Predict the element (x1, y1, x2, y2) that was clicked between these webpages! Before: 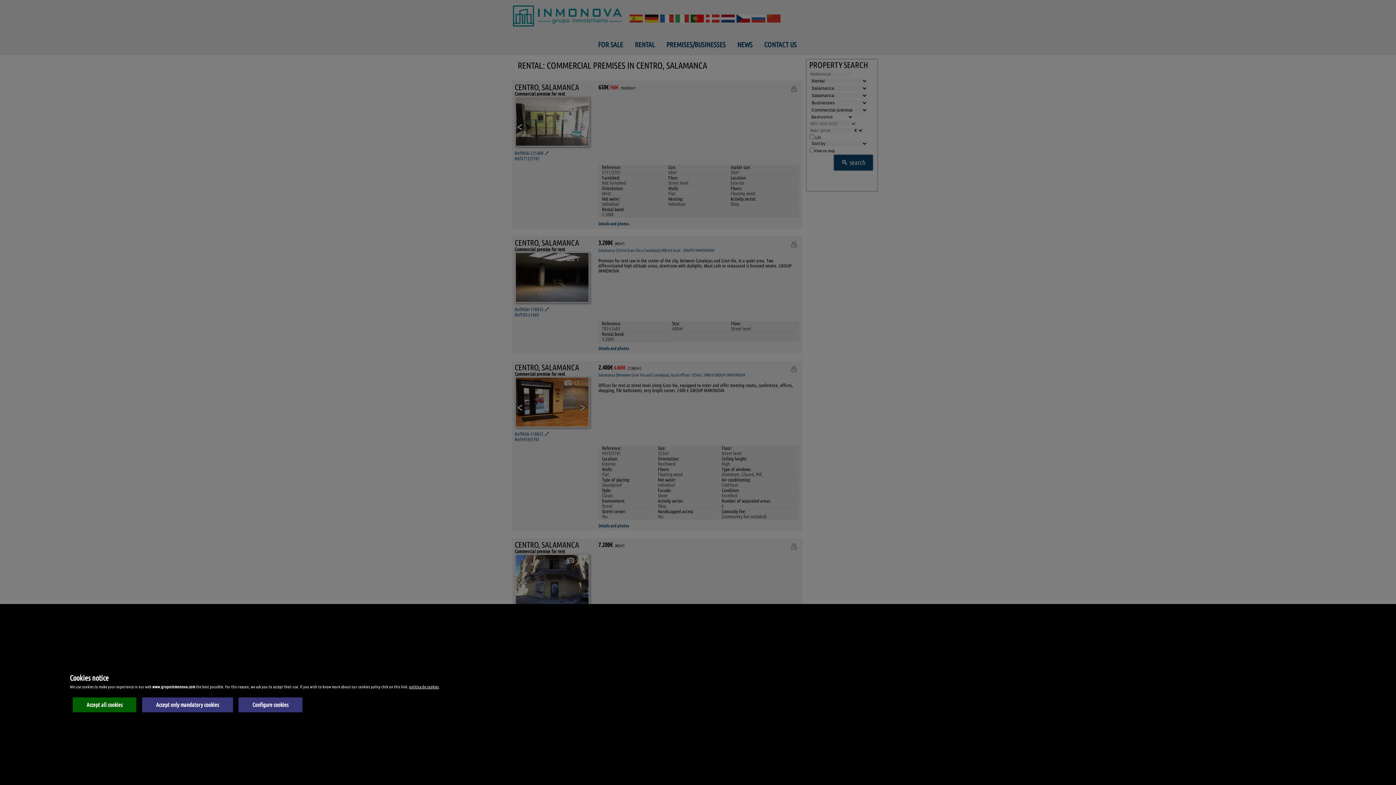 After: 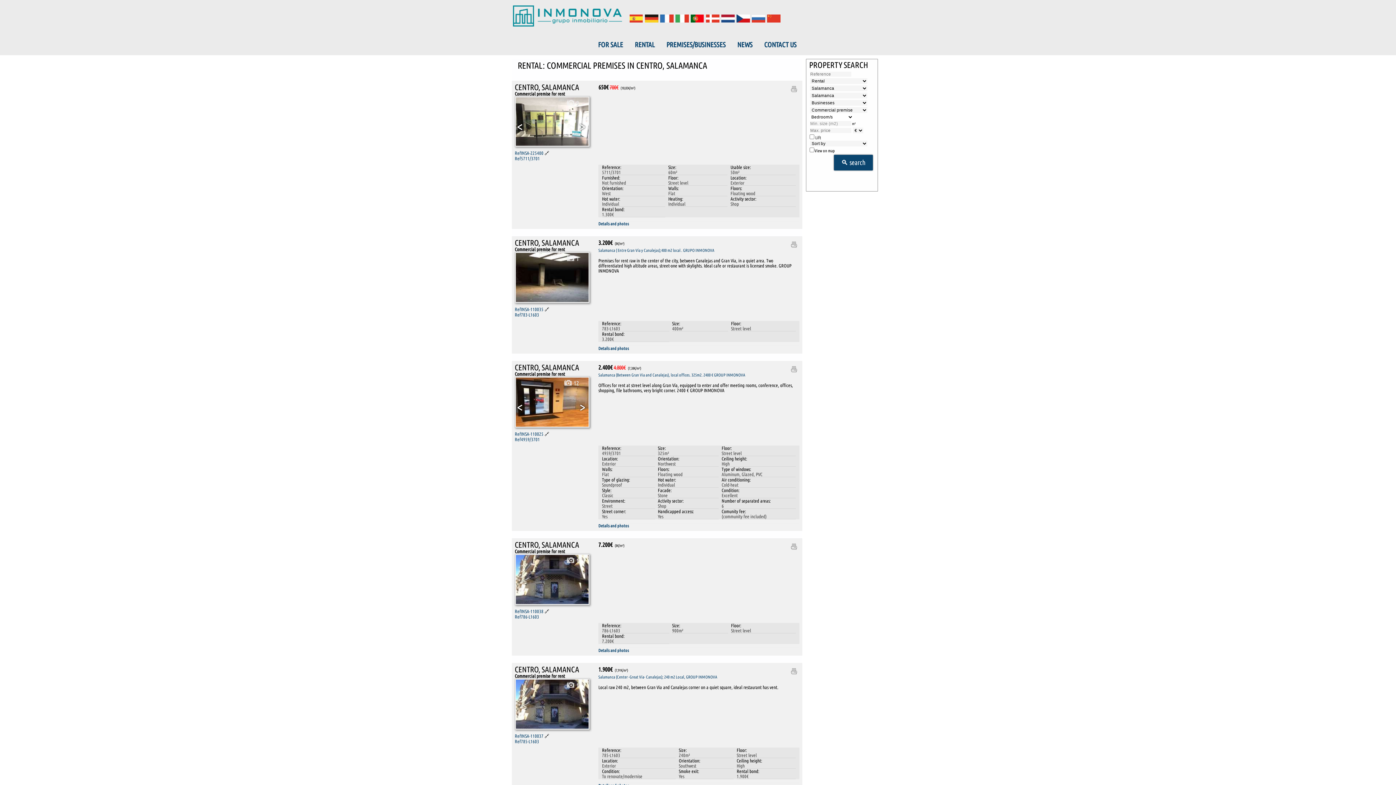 Action: label: Accept all cookies bbox: (72, 697, 136, 712)